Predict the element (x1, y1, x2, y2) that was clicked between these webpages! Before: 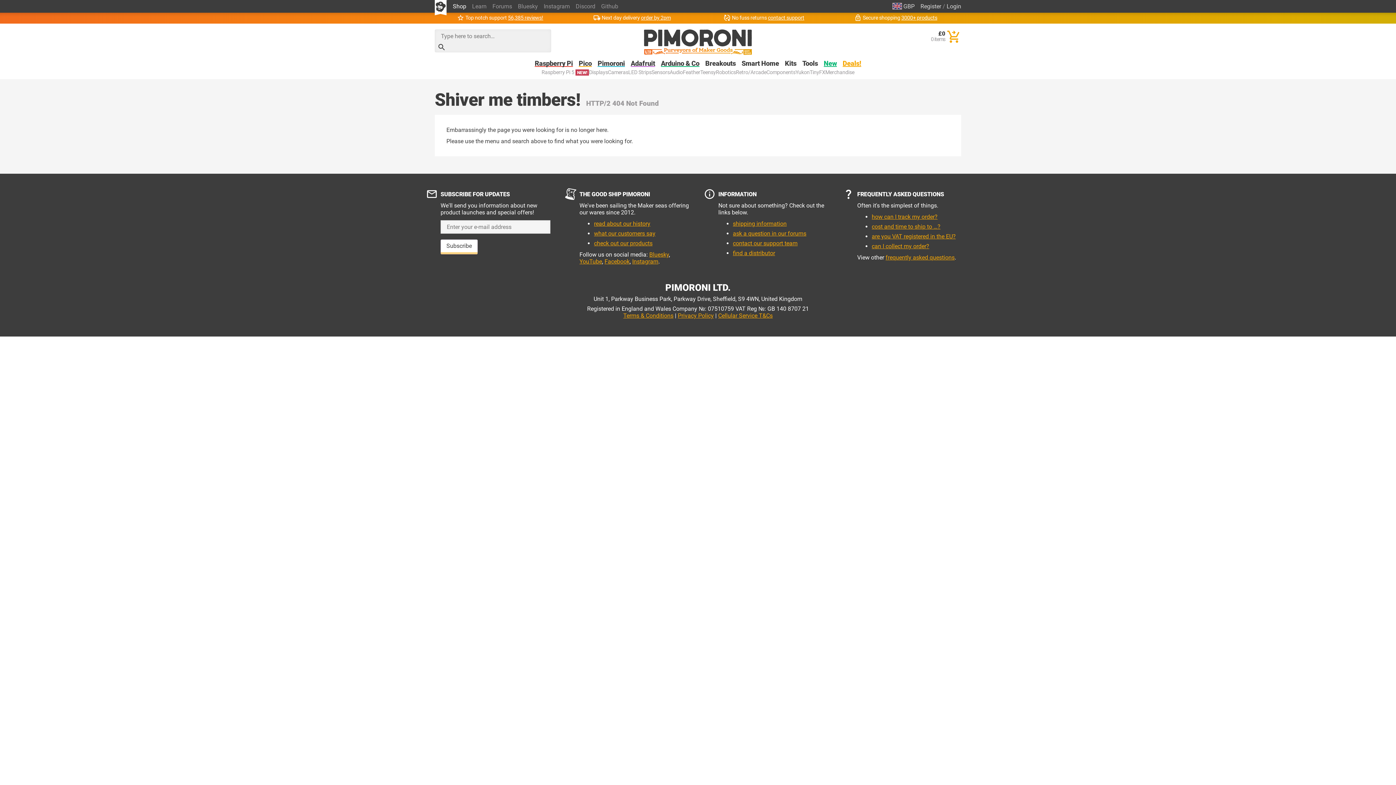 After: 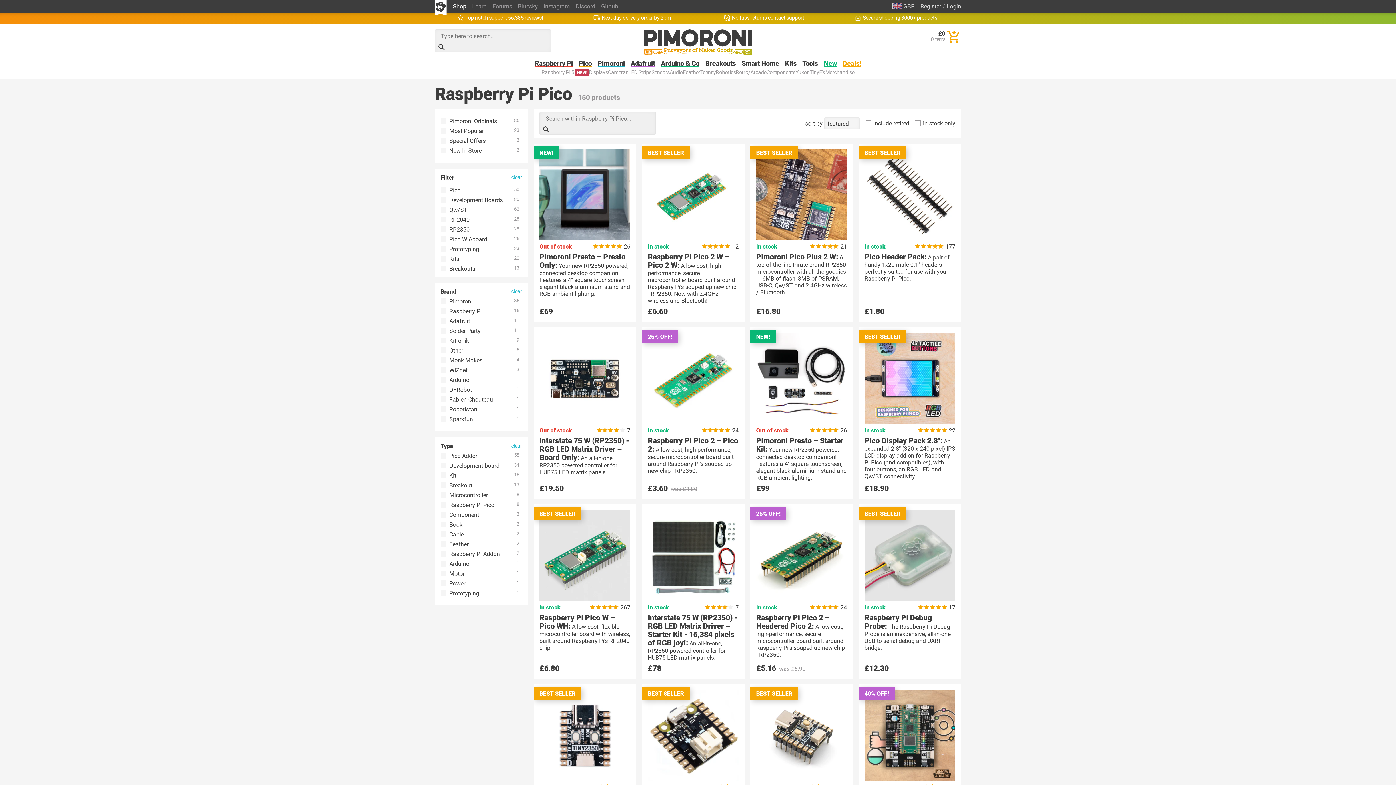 Action: label: Pico bbox: (578, 60, 592, 67)